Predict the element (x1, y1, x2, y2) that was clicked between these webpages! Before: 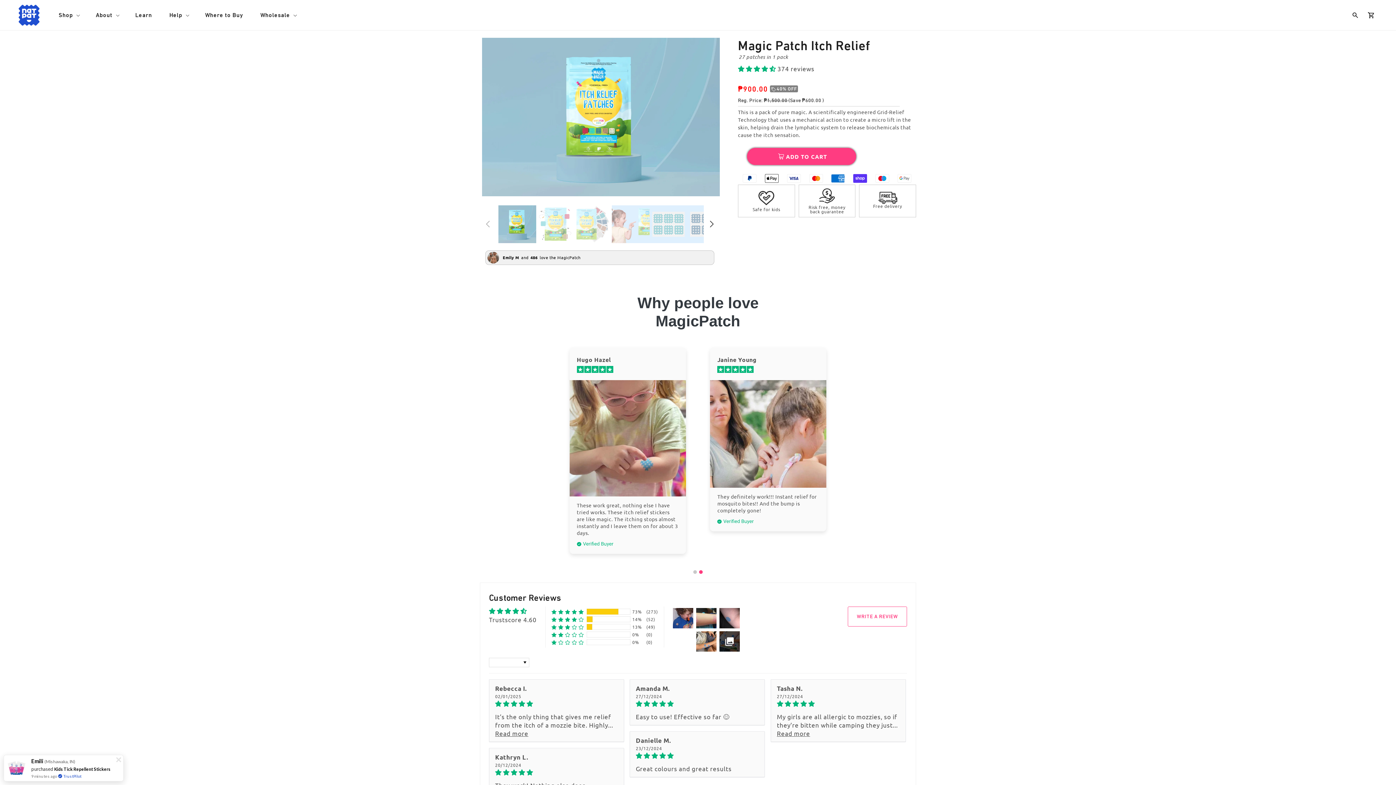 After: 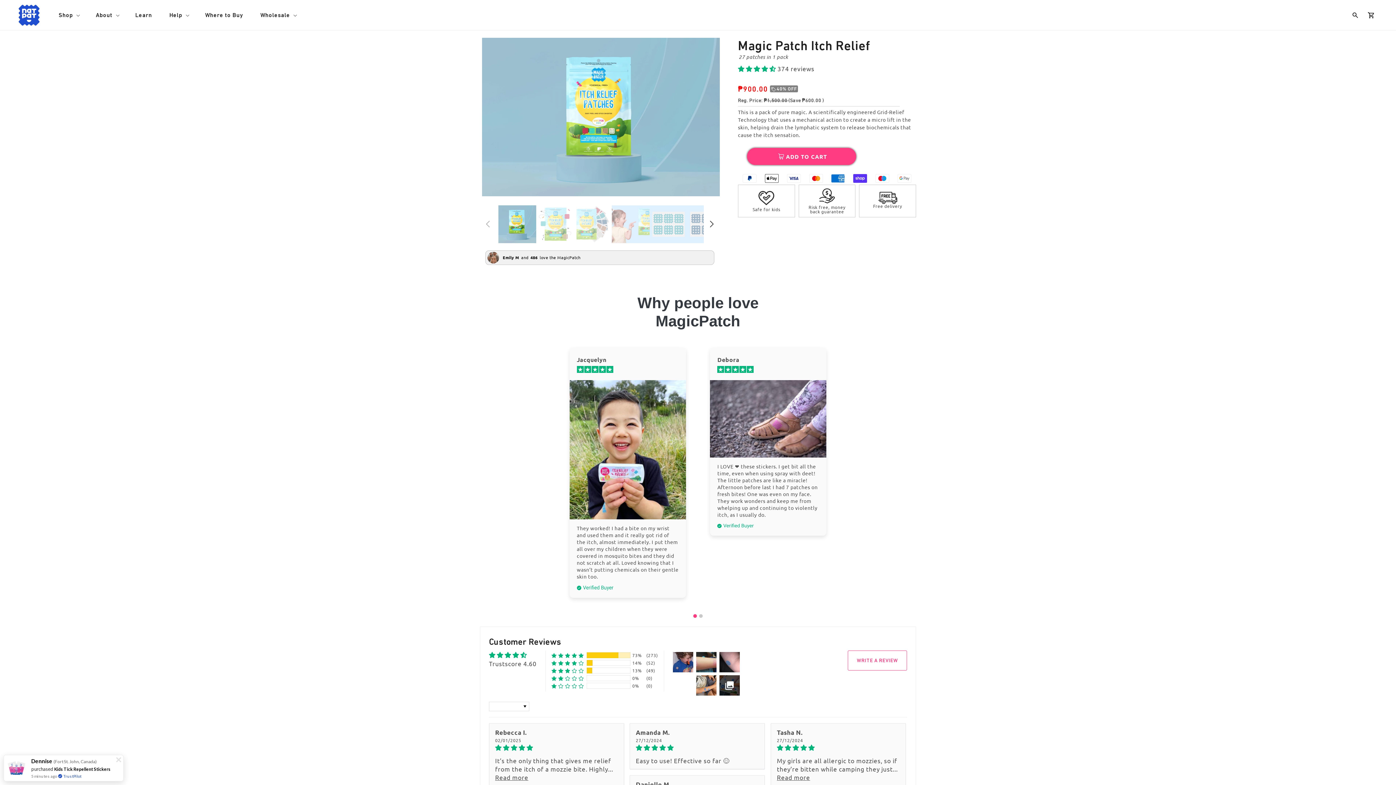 Action: bbox: (551, 652, 584, 659) label: 73% (273) reviews with 5 star rating